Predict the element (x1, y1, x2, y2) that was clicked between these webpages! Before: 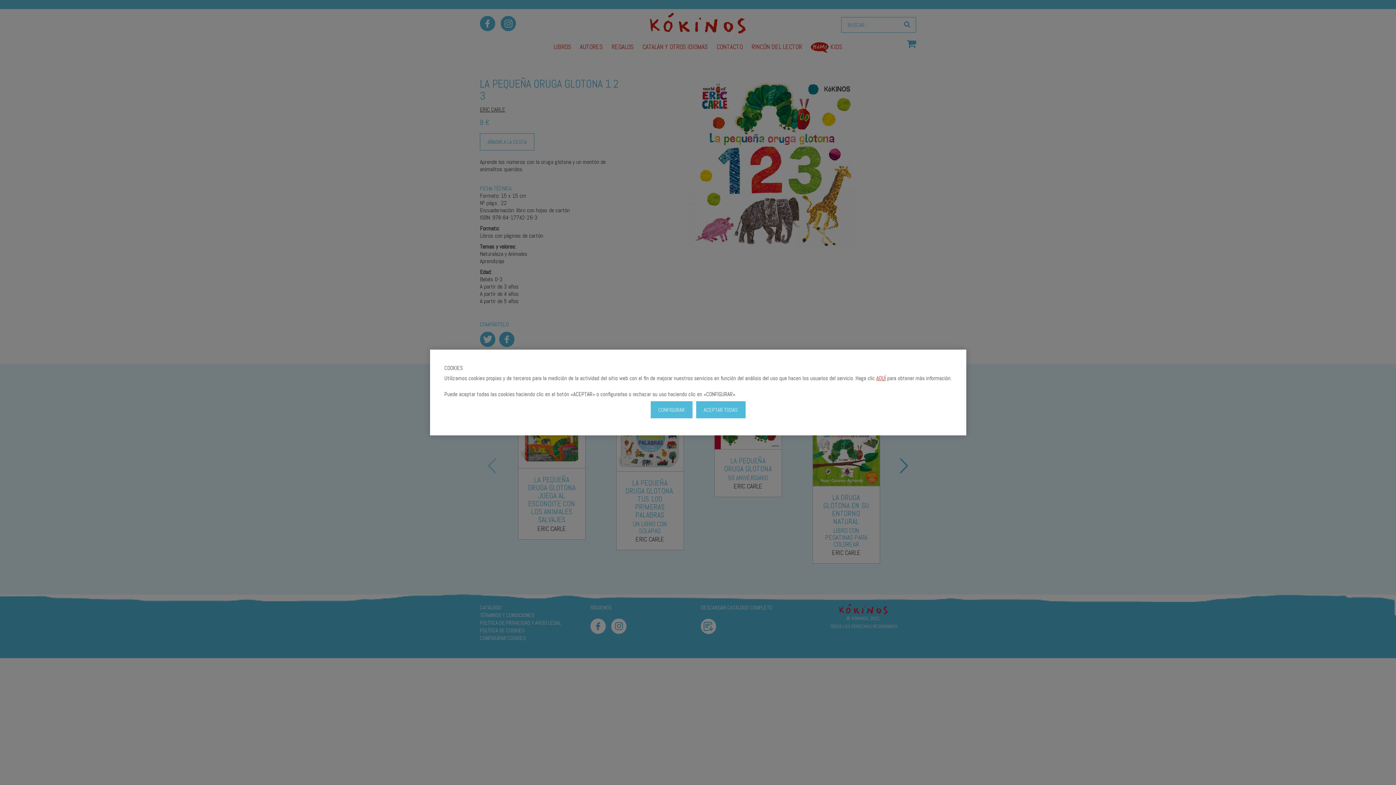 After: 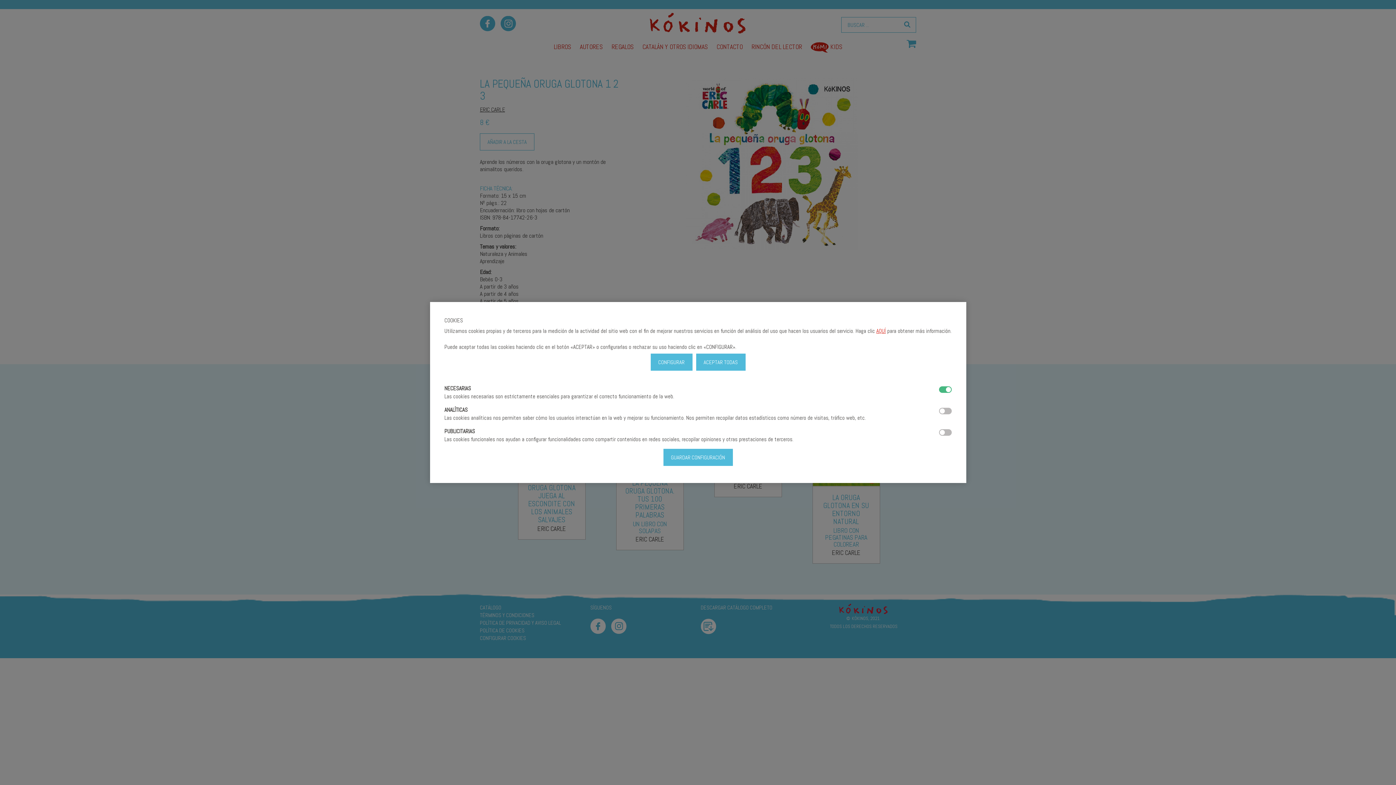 Action: bbox: (650, 401, 692, 418) label: CONFIGURAR